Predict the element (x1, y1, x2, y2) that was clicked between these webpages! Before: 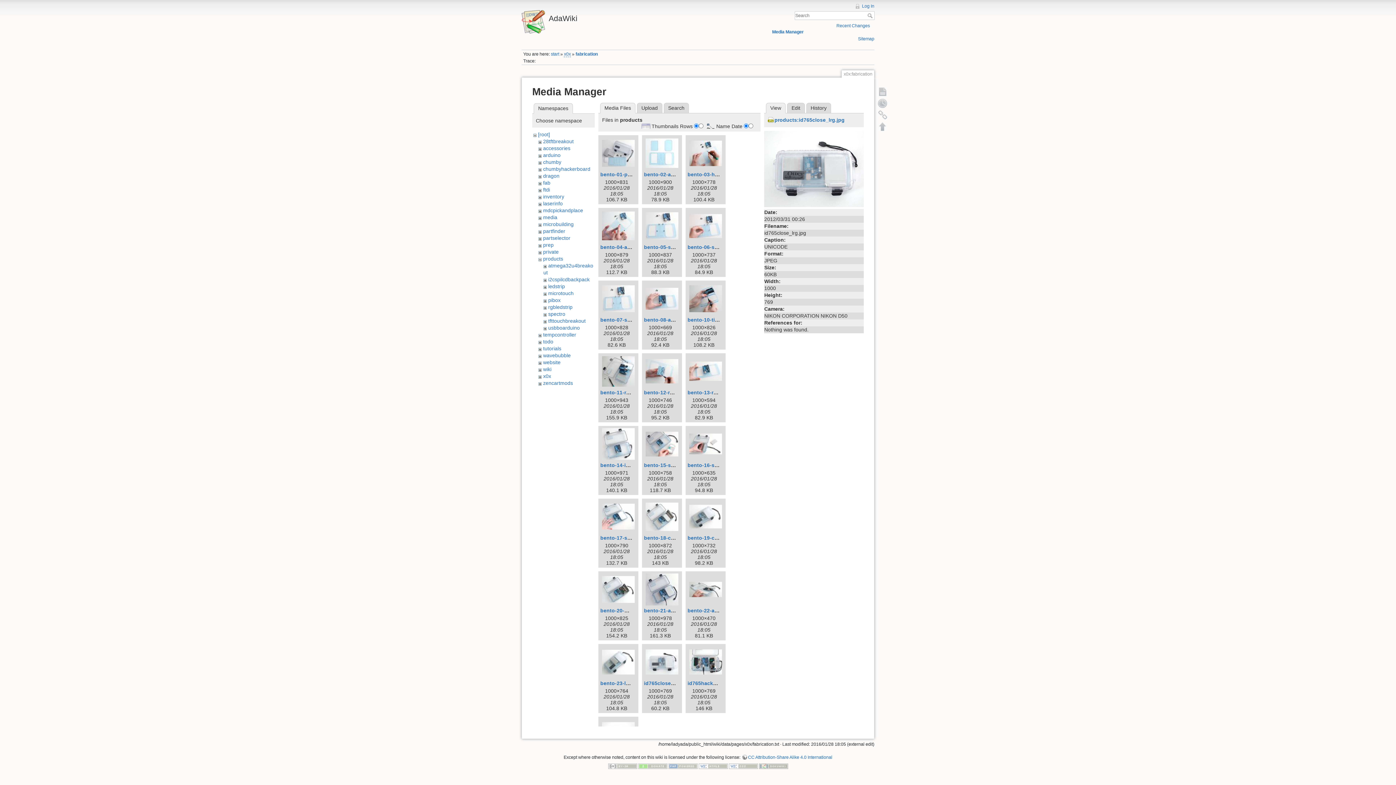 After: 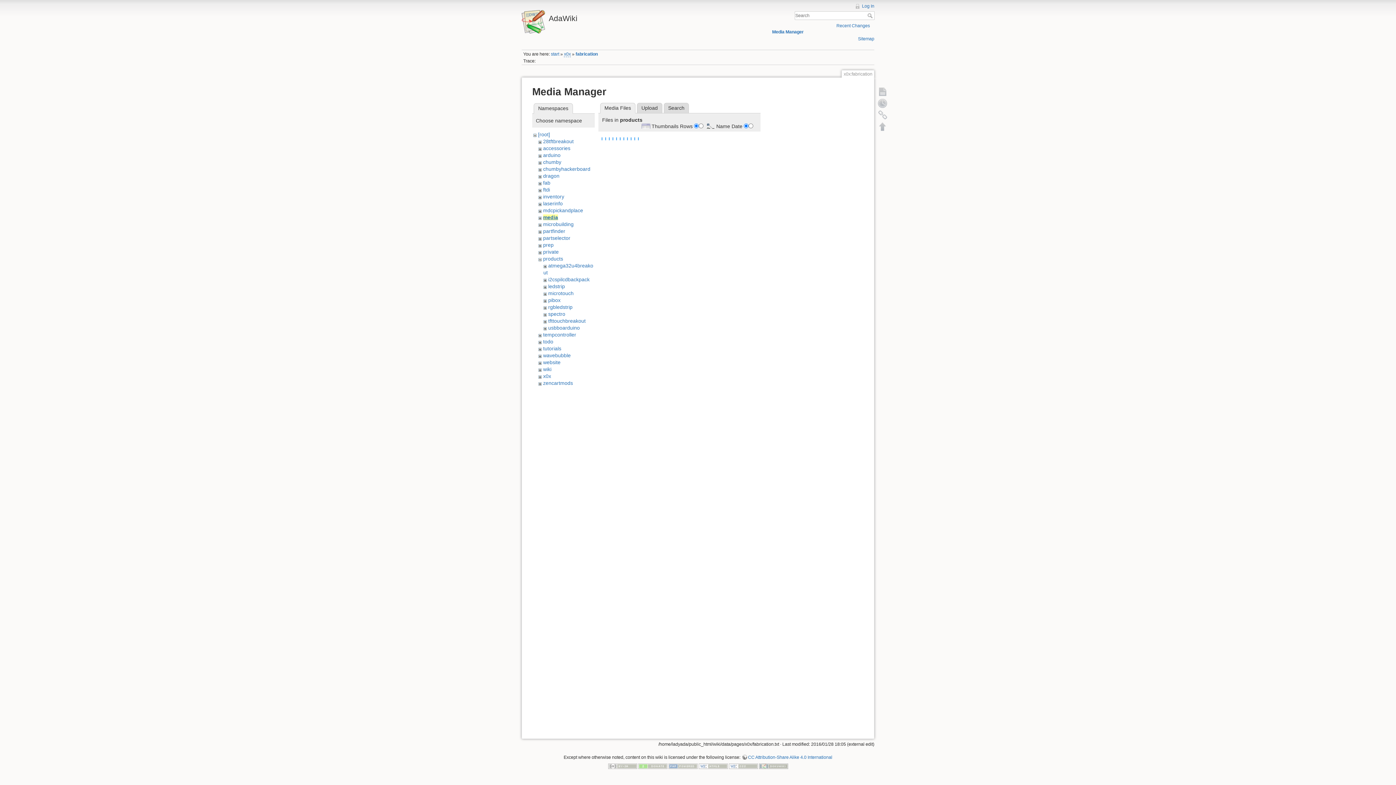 Action: label: media bbox: (543, 214, 557, 220)